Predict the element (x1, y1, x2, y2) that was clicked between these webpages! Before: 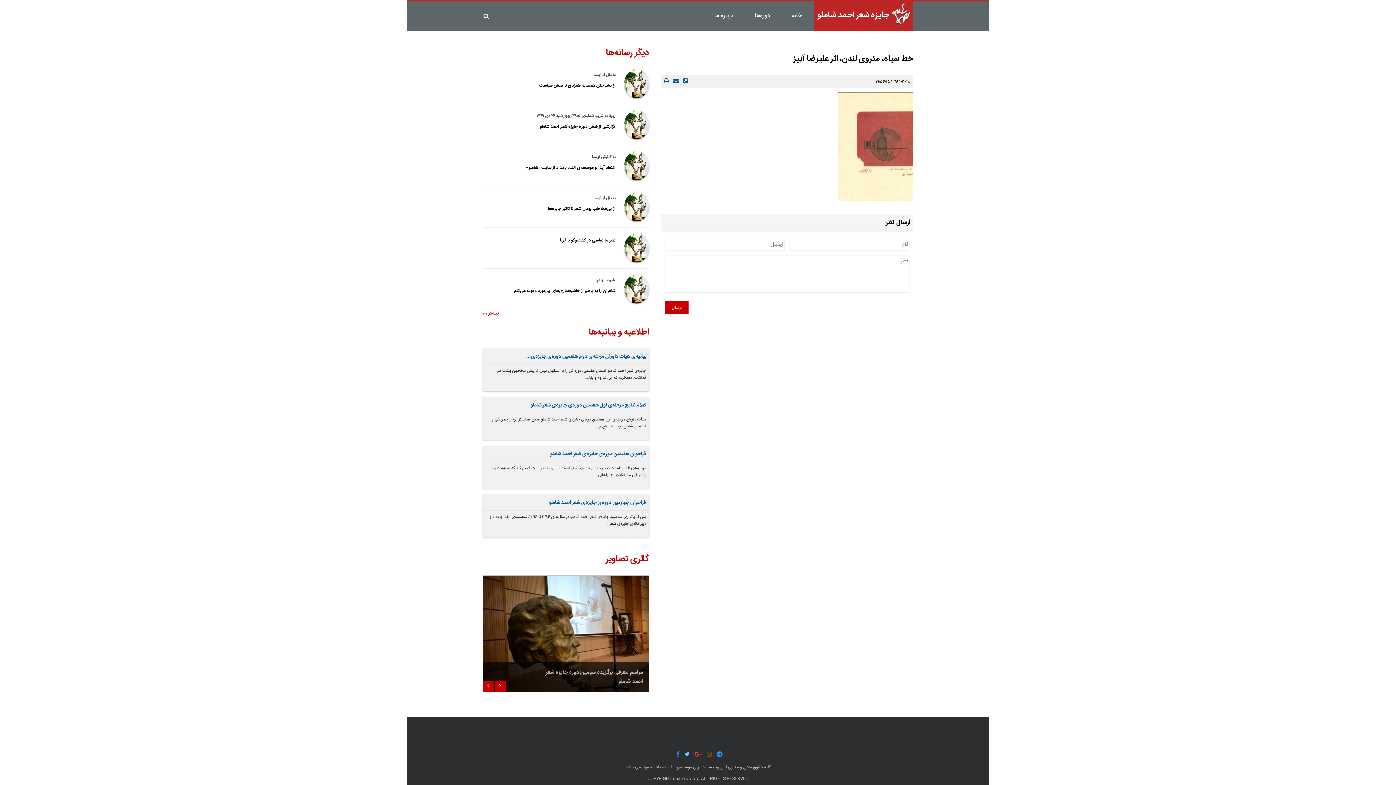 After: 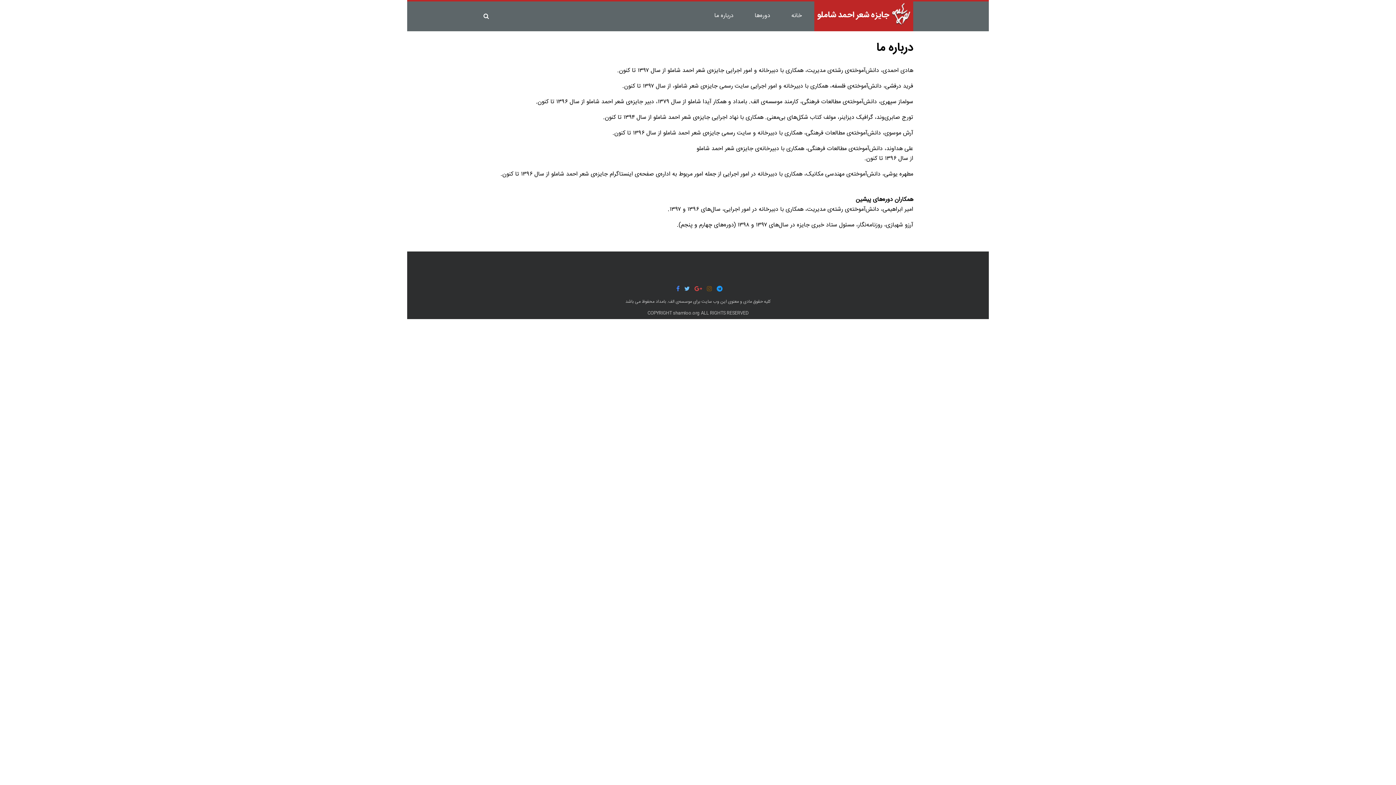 Action: label:  درباره ما bbox: (710, 10, 739, 20)